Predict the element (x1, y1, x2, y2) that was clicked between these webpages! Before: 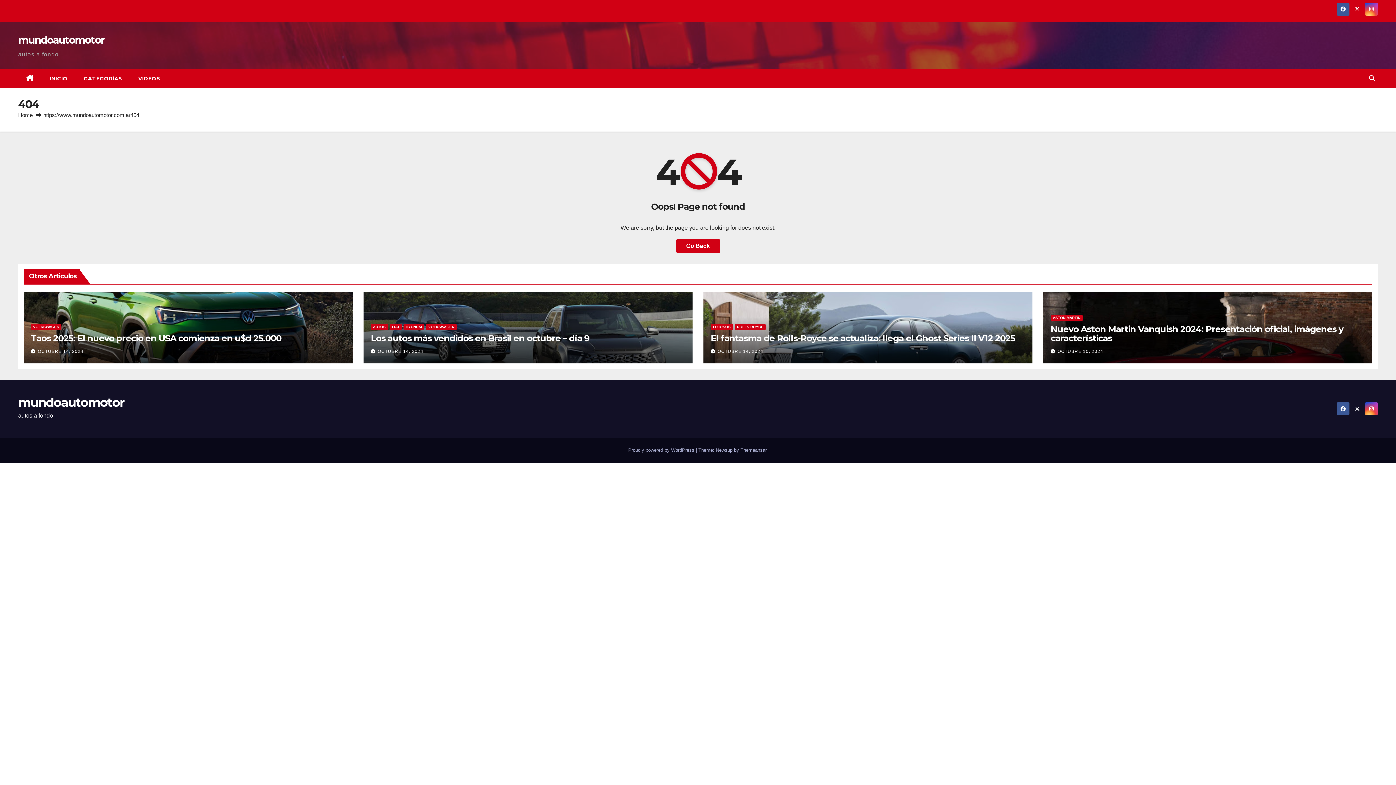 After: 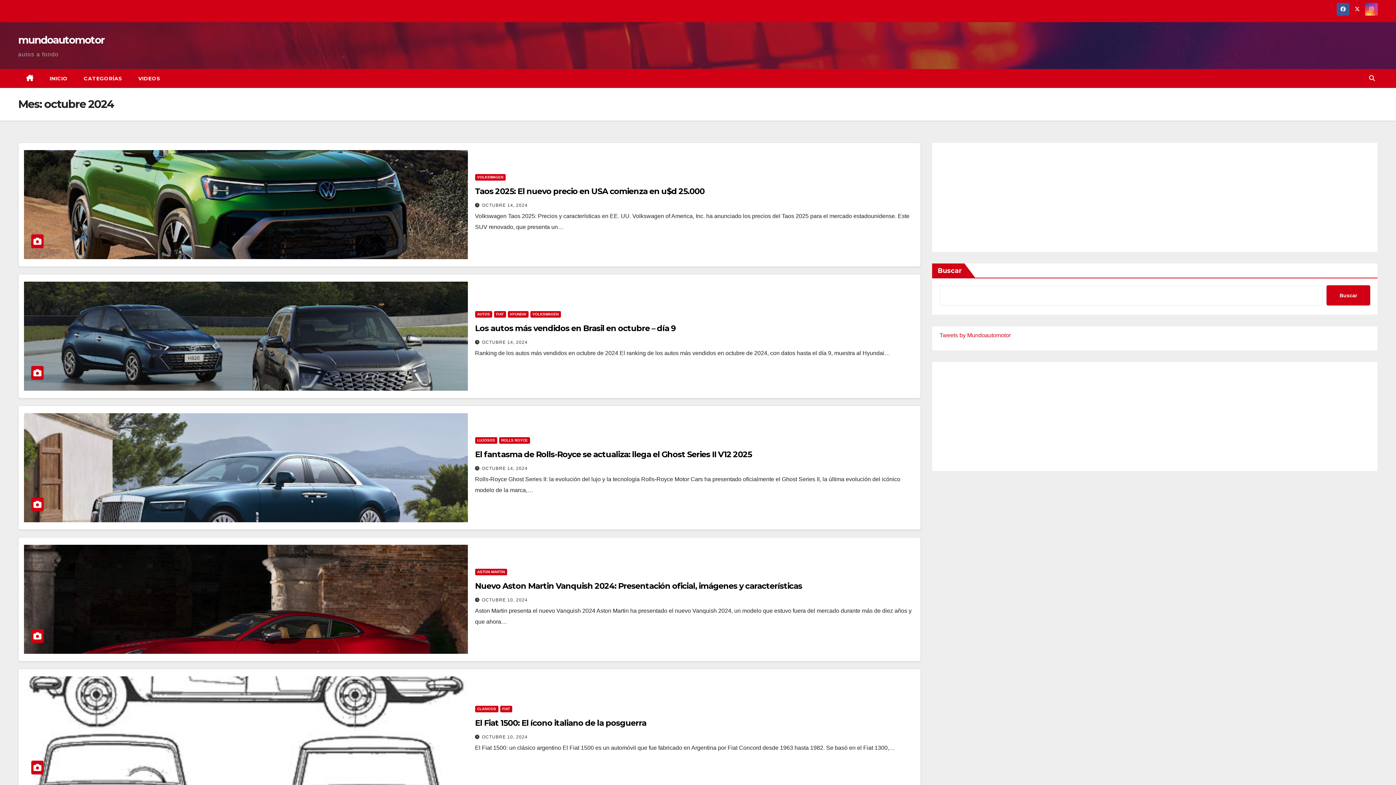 Action: label: OCTUBRE 10, 2024 bbox: (1057, 349, 1103, 354)